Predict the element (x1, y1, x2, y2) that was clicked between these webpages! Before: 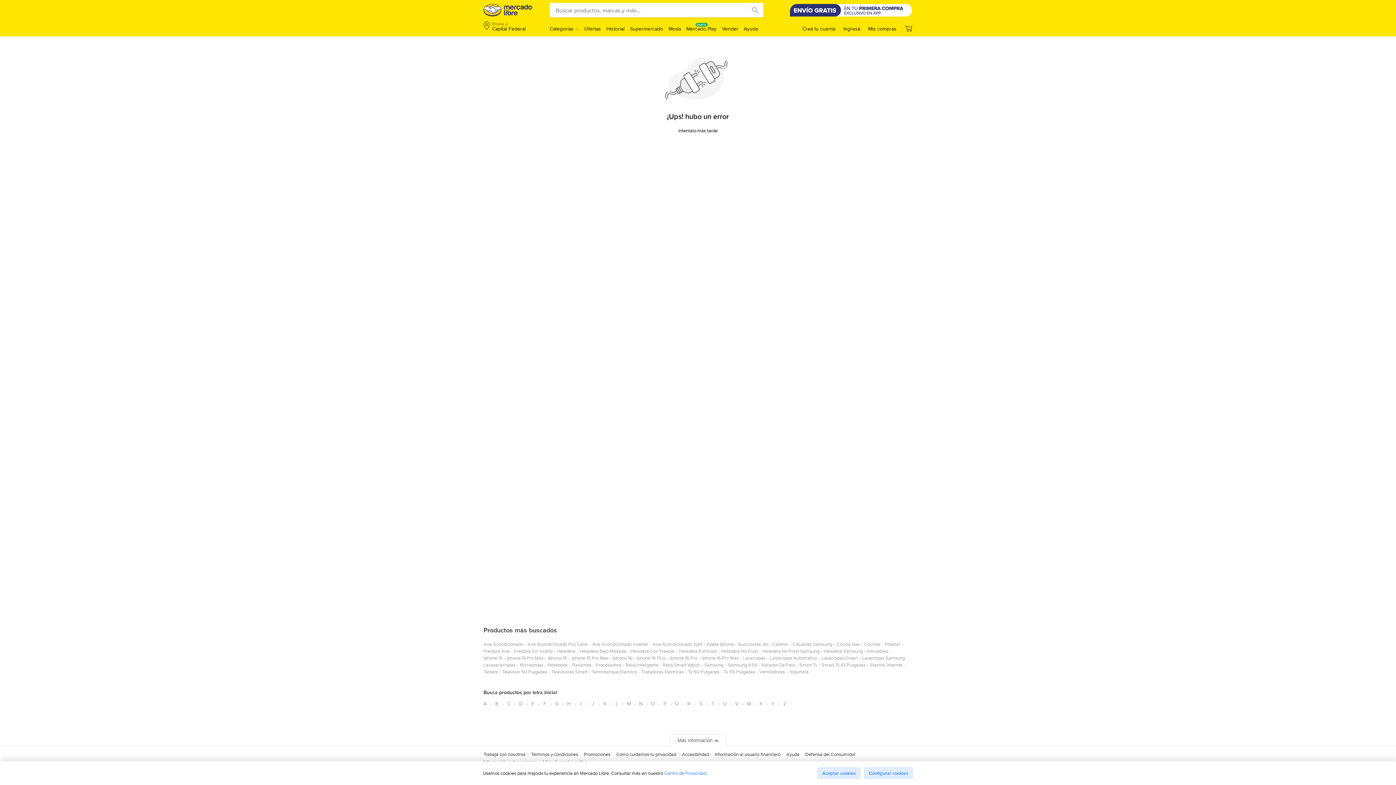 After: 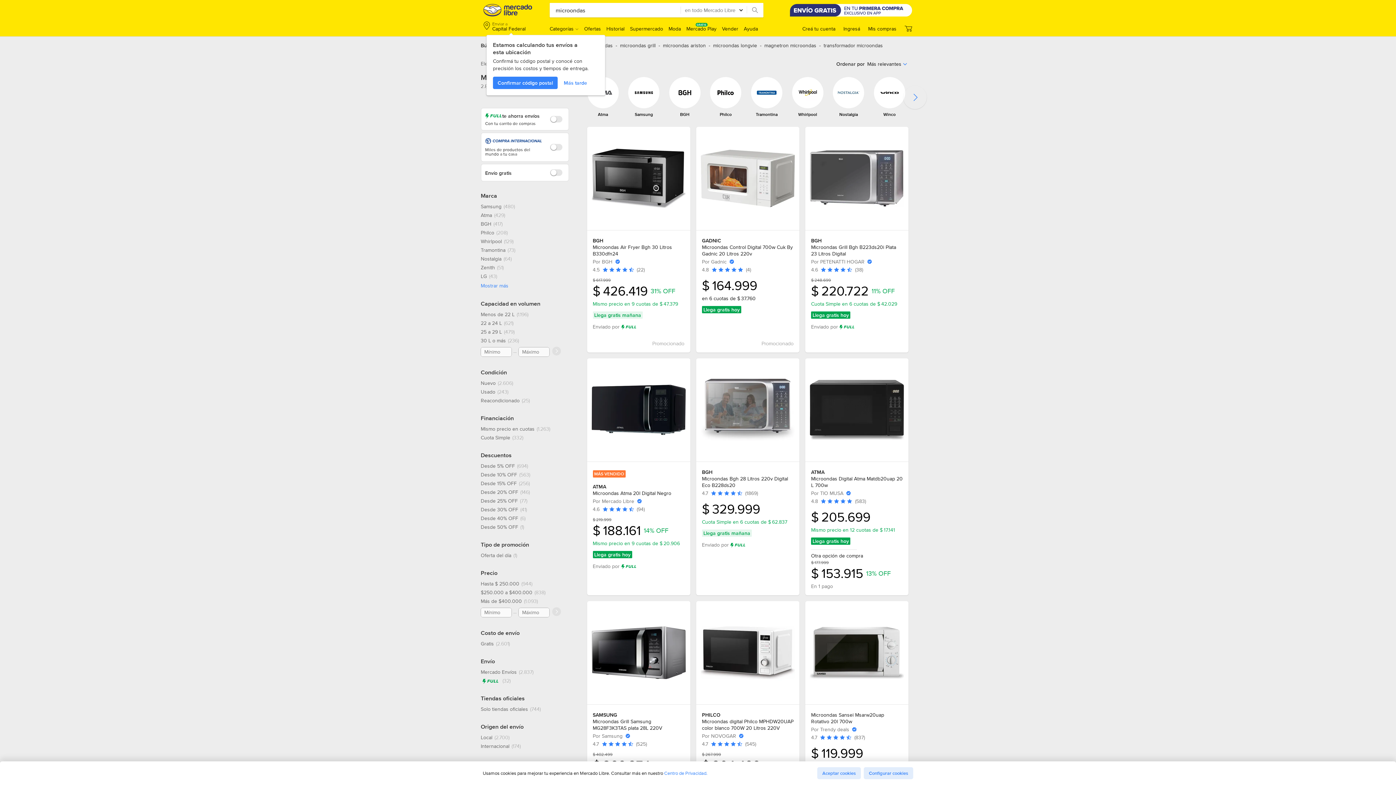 Action: label: microondas bbox: (520, 661, 543, 671)